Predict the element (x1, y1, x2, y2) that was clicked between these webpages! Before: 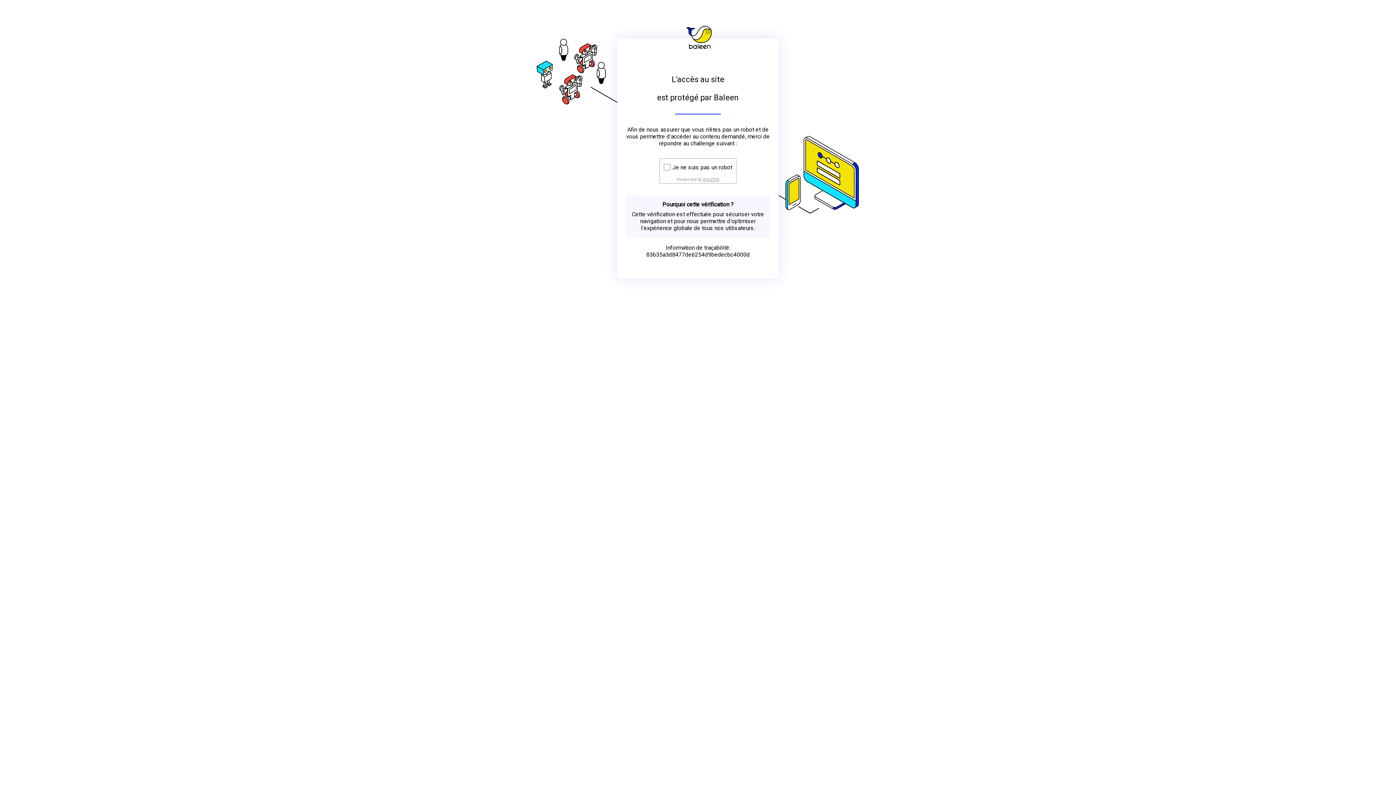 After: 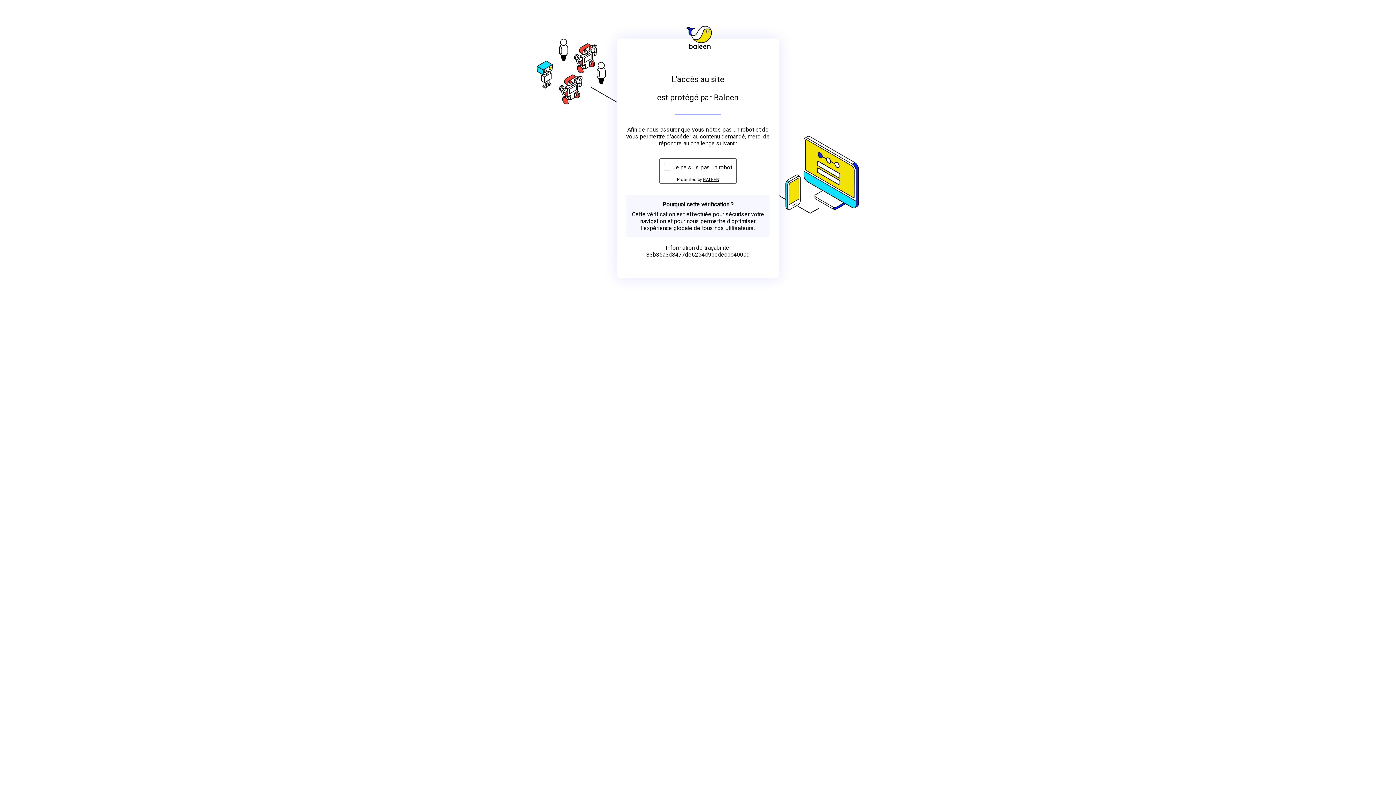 Action: bbox: (703, 176, 719, 182) label: BALEEN